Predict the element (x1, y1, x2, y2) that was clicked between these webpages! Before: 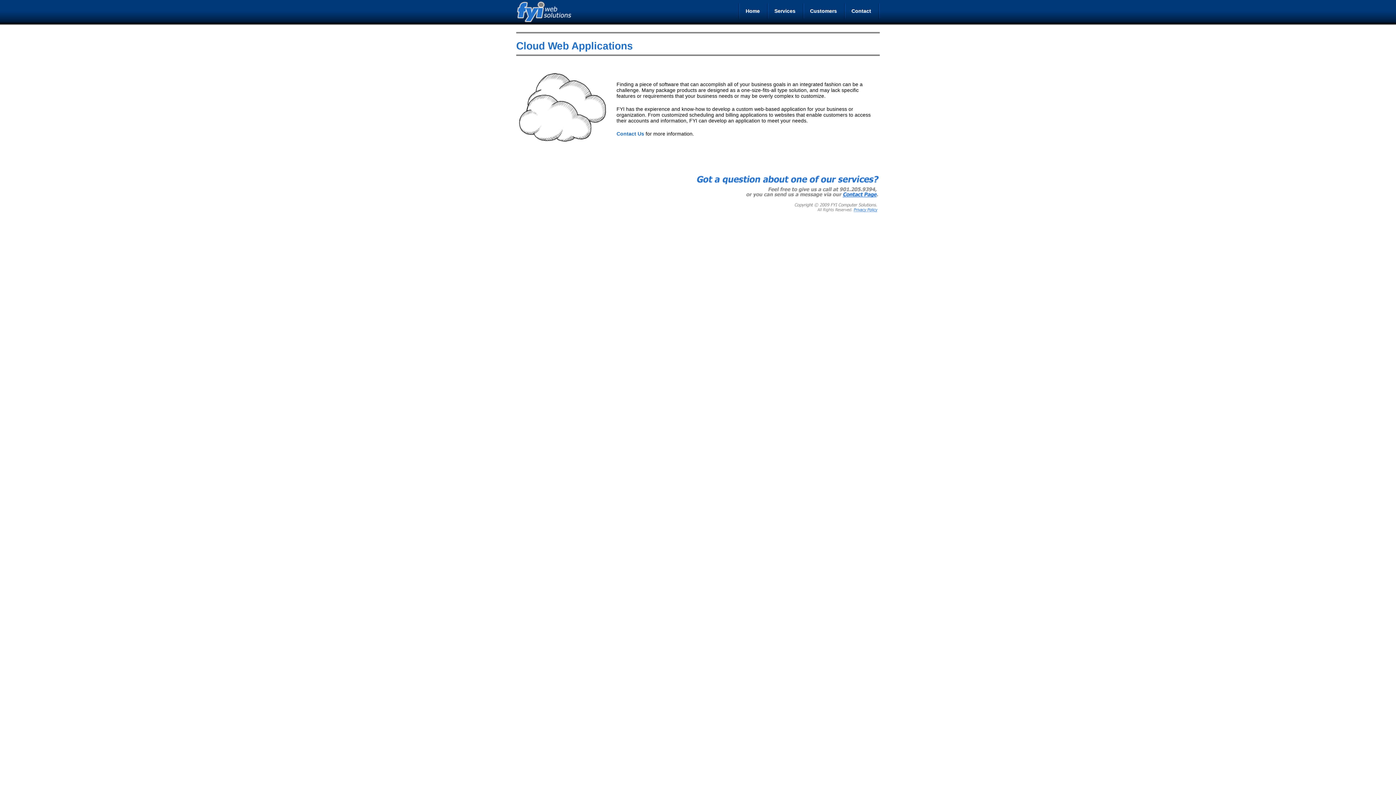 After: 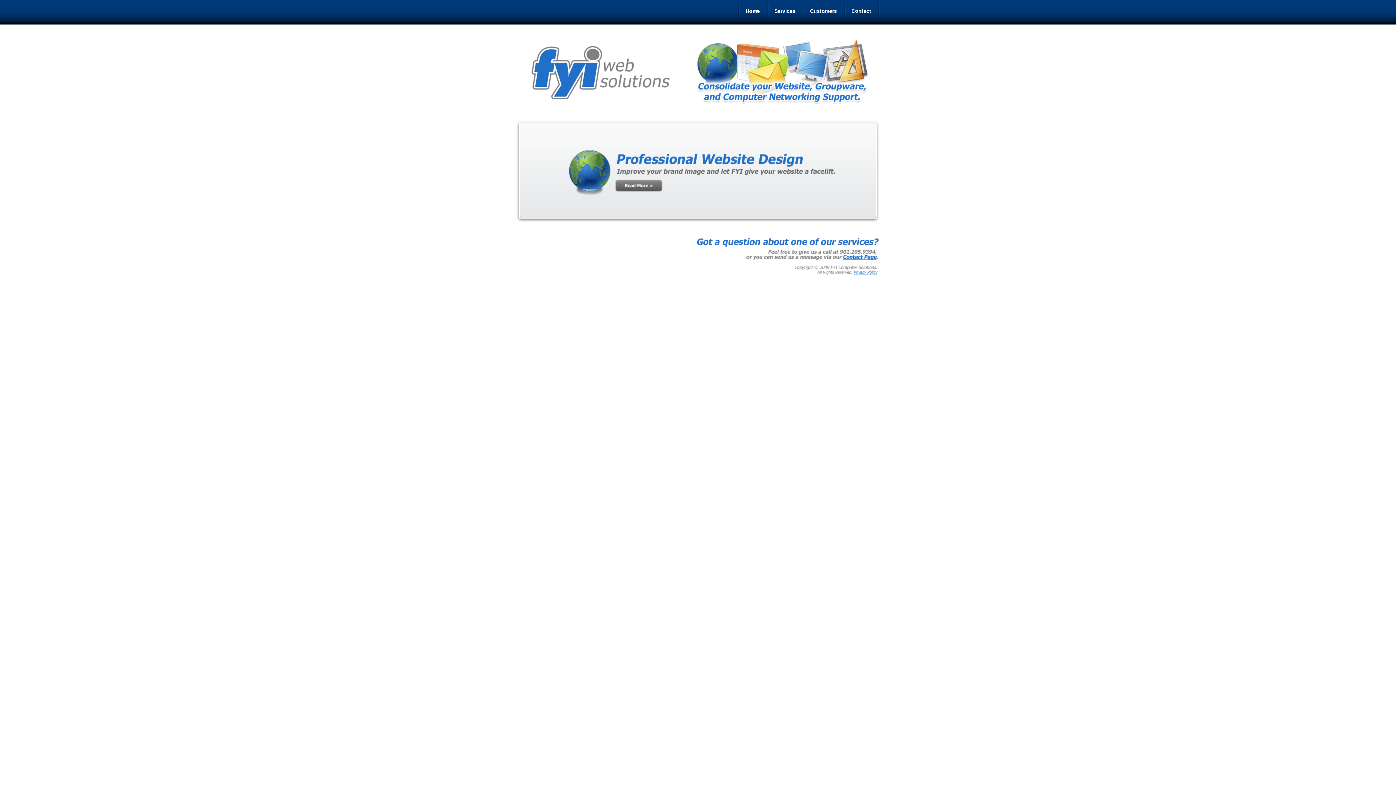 Action: label: Home bbox: (738, 0, 767, 21)